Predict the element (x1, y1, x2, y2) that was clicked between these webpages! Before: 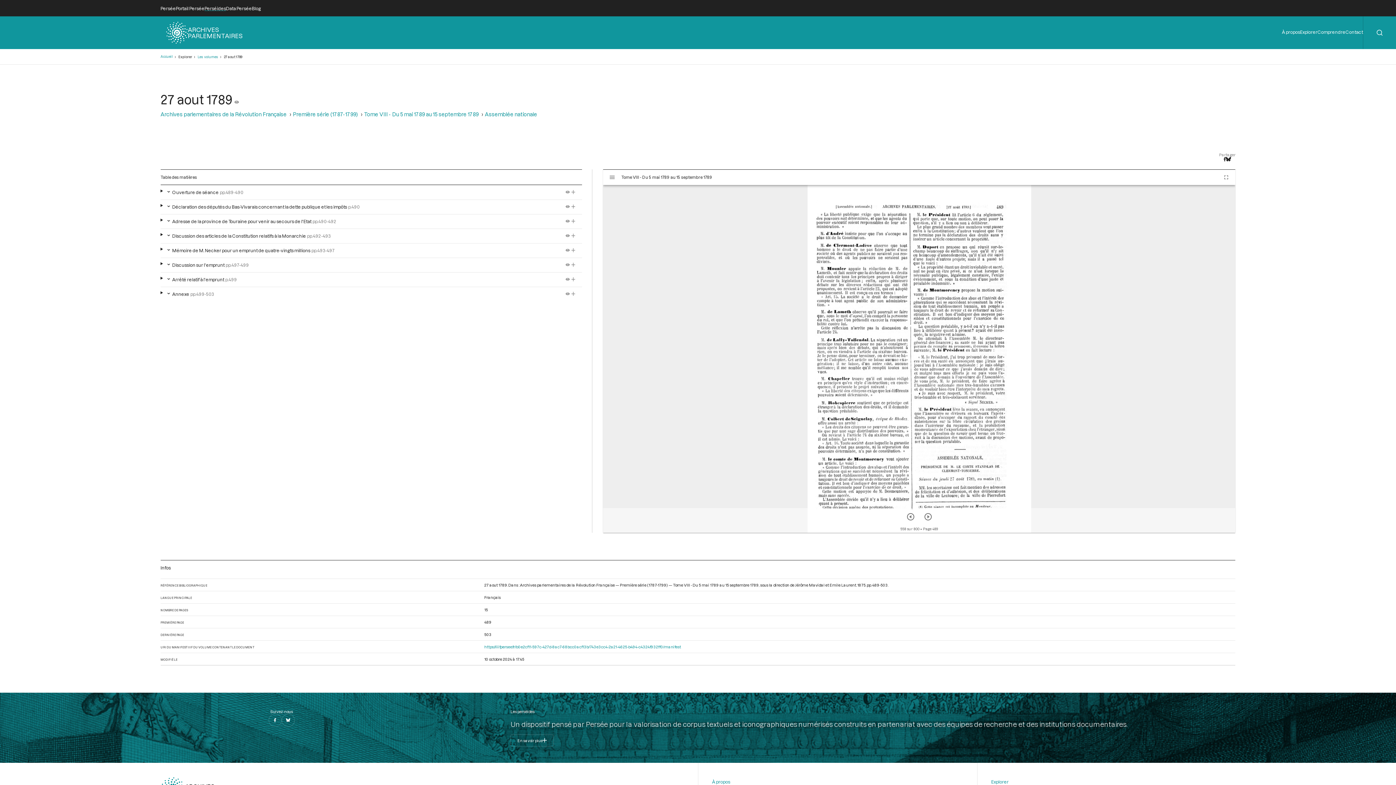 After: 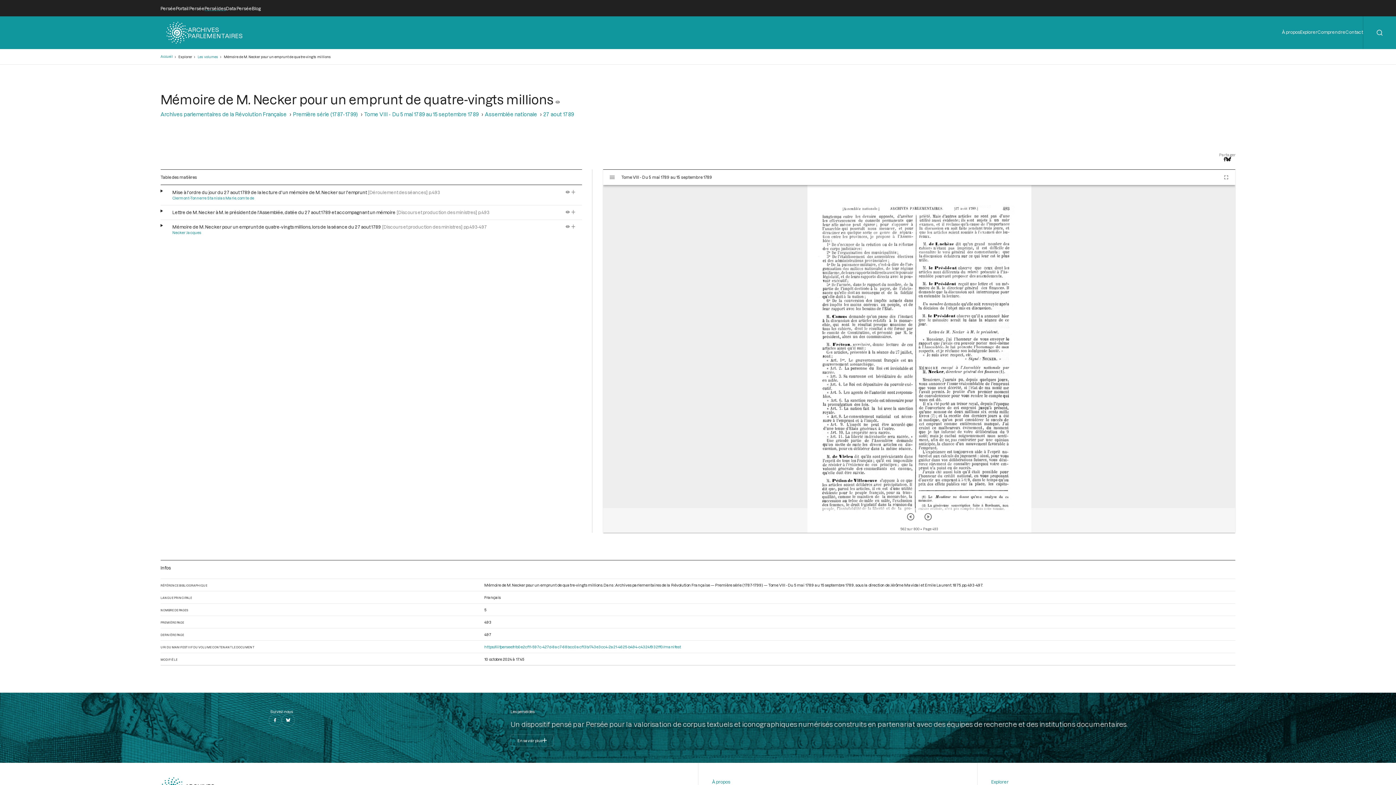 Action: bbox: (571, 247, 575, 252)